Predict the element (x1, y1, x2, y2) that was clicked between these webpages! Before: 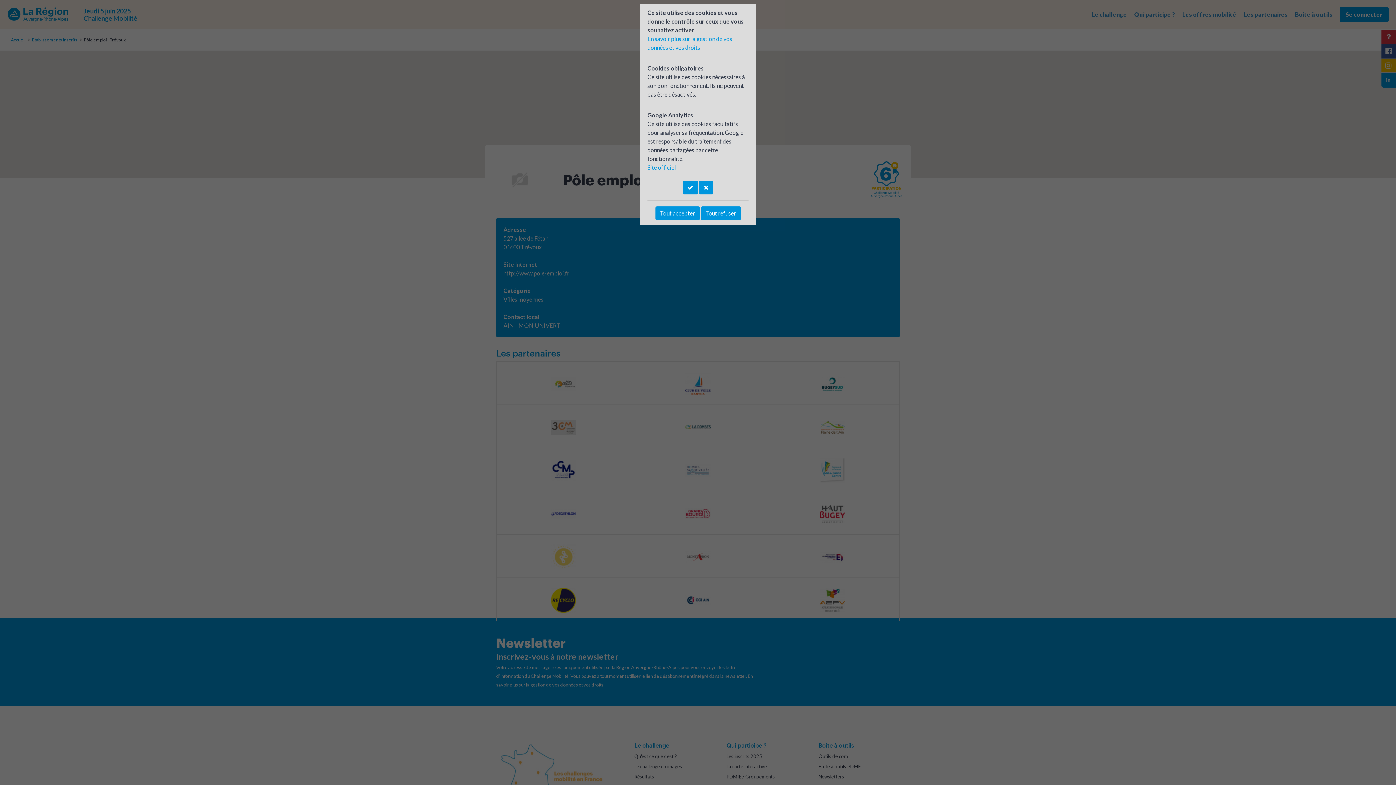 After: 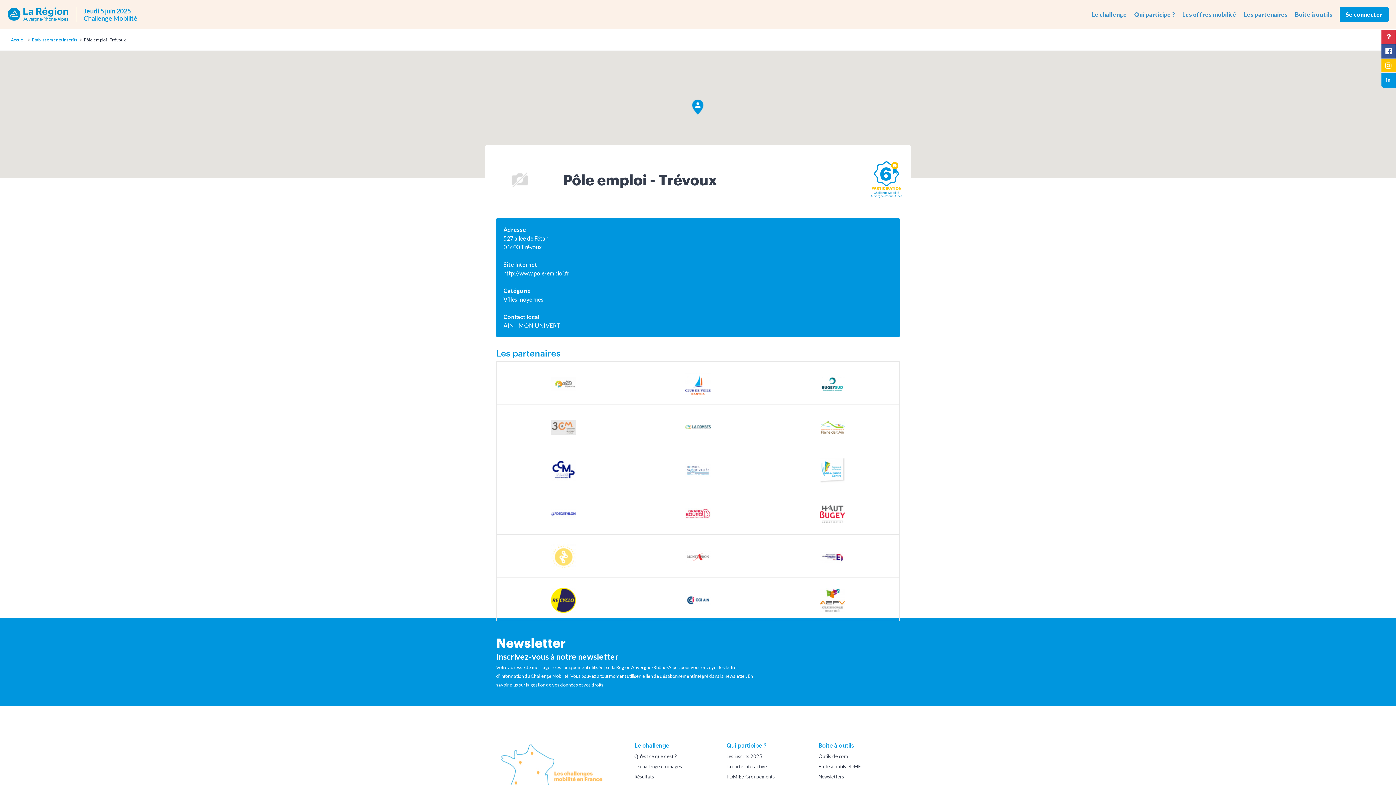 Action: bbox: (655, 206, 699, 220) label: Tout accepter